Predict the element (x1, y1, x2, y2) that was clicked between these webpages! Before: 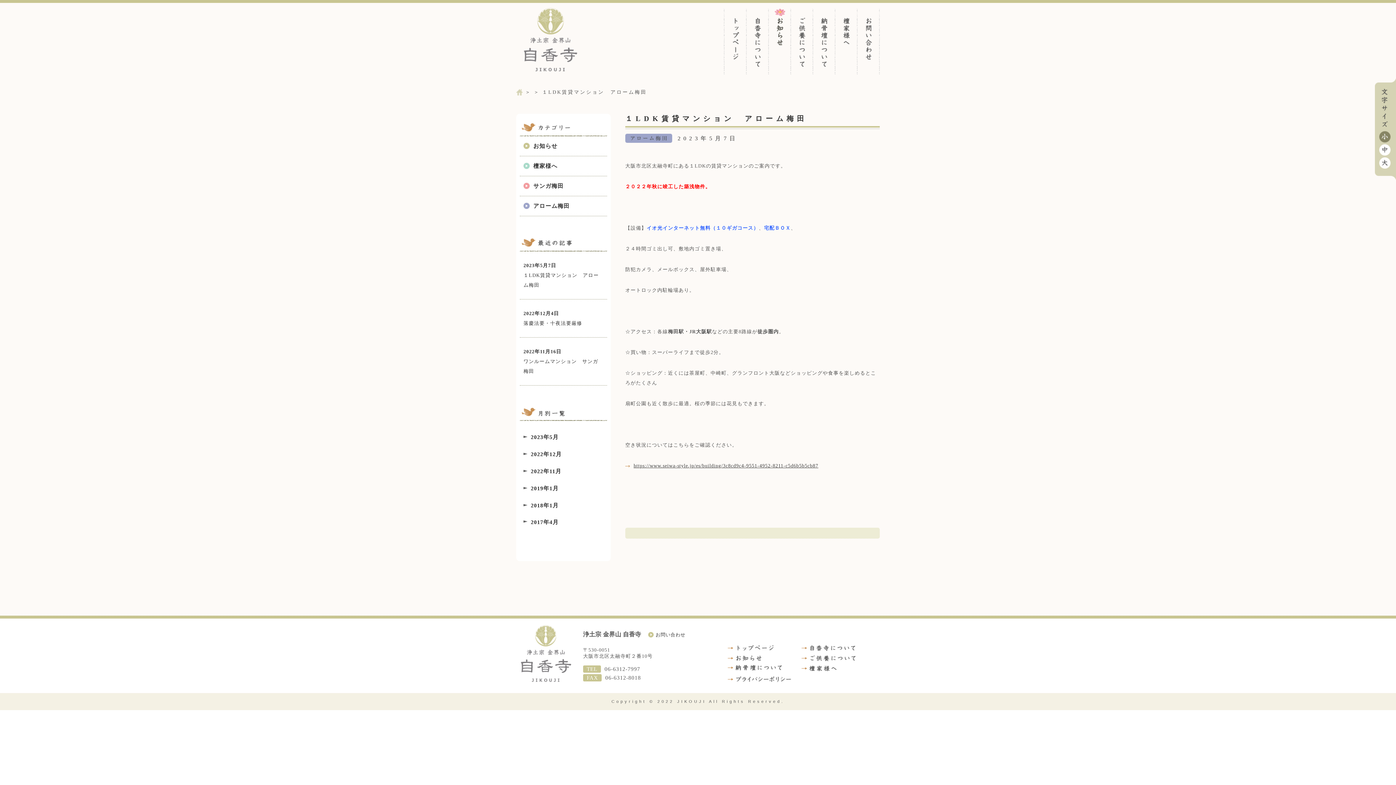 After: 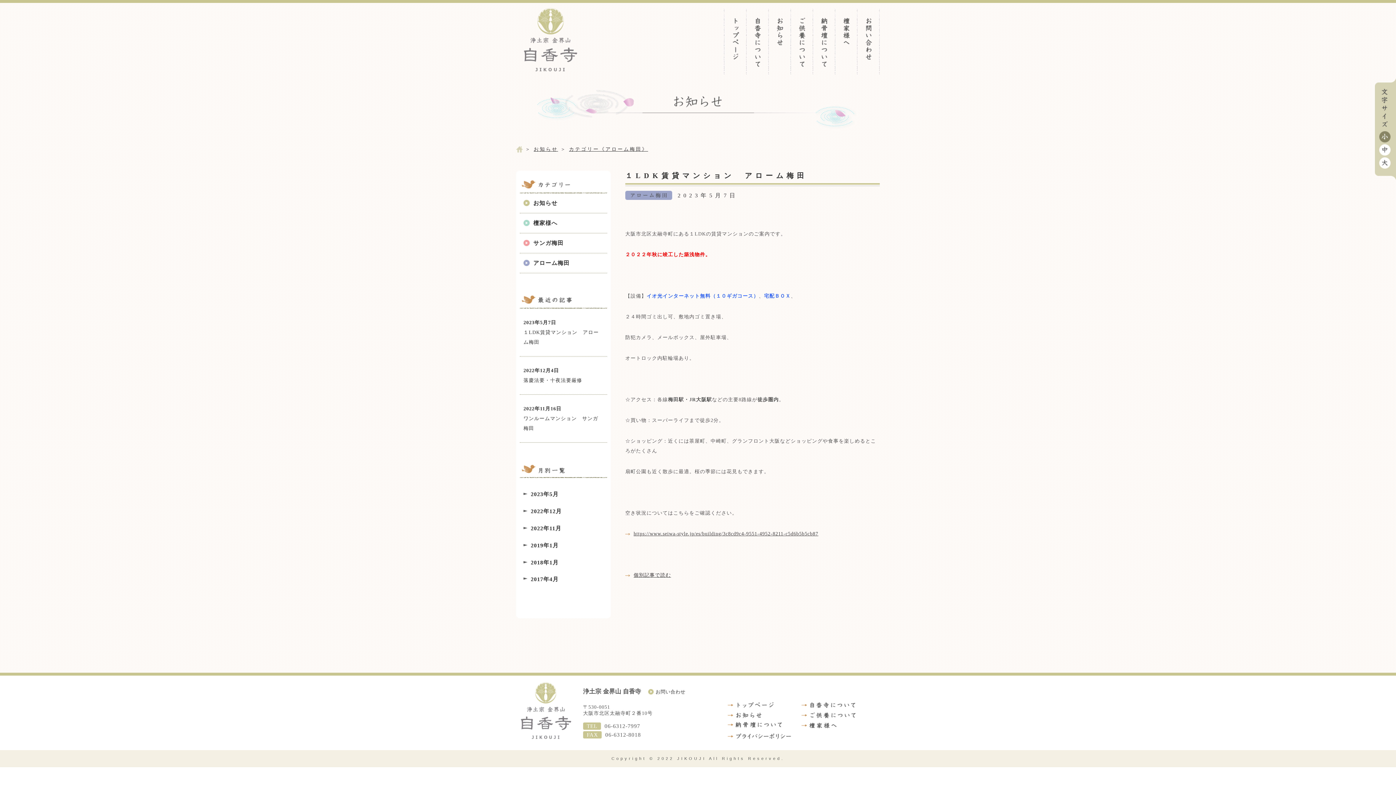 Action: label: アローム梅田 bbox: (523, 196, 607, 216)